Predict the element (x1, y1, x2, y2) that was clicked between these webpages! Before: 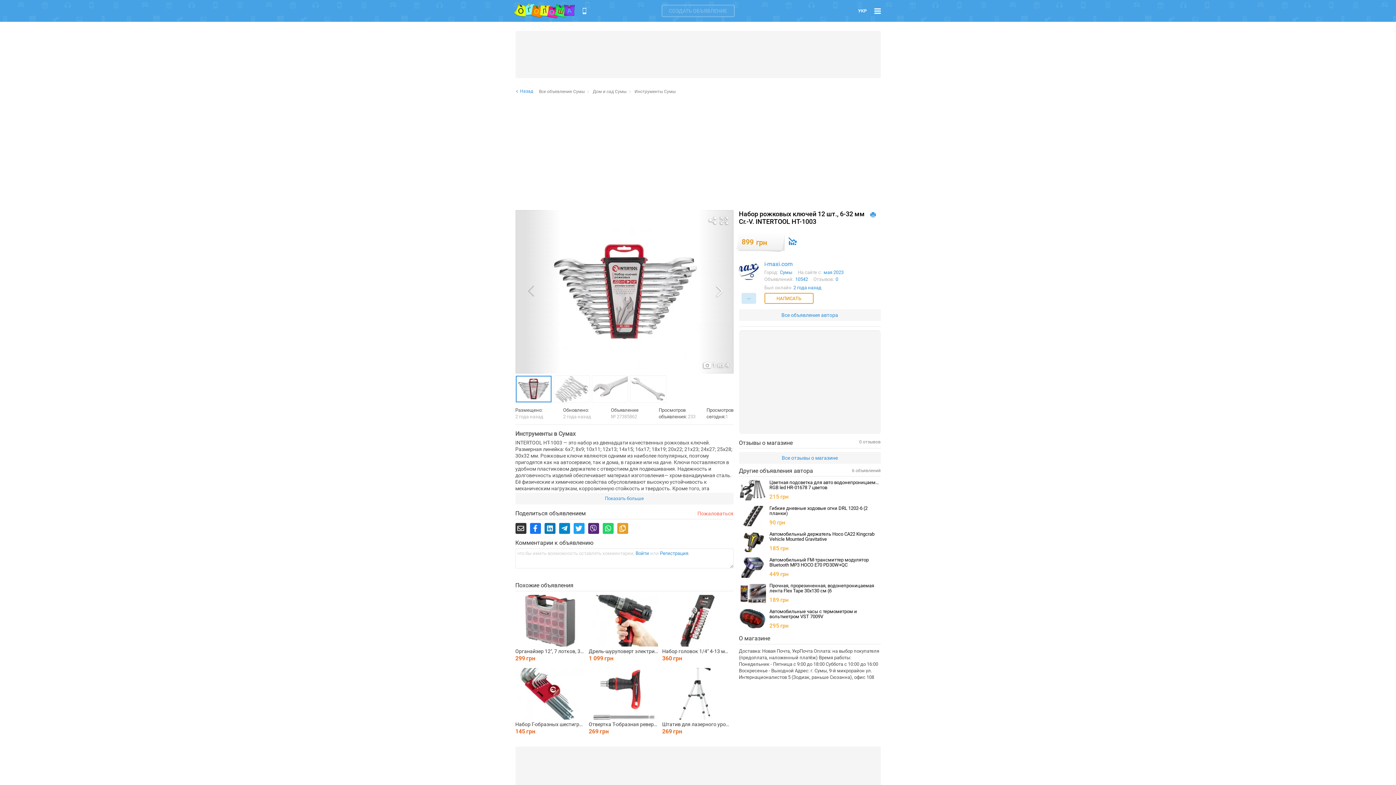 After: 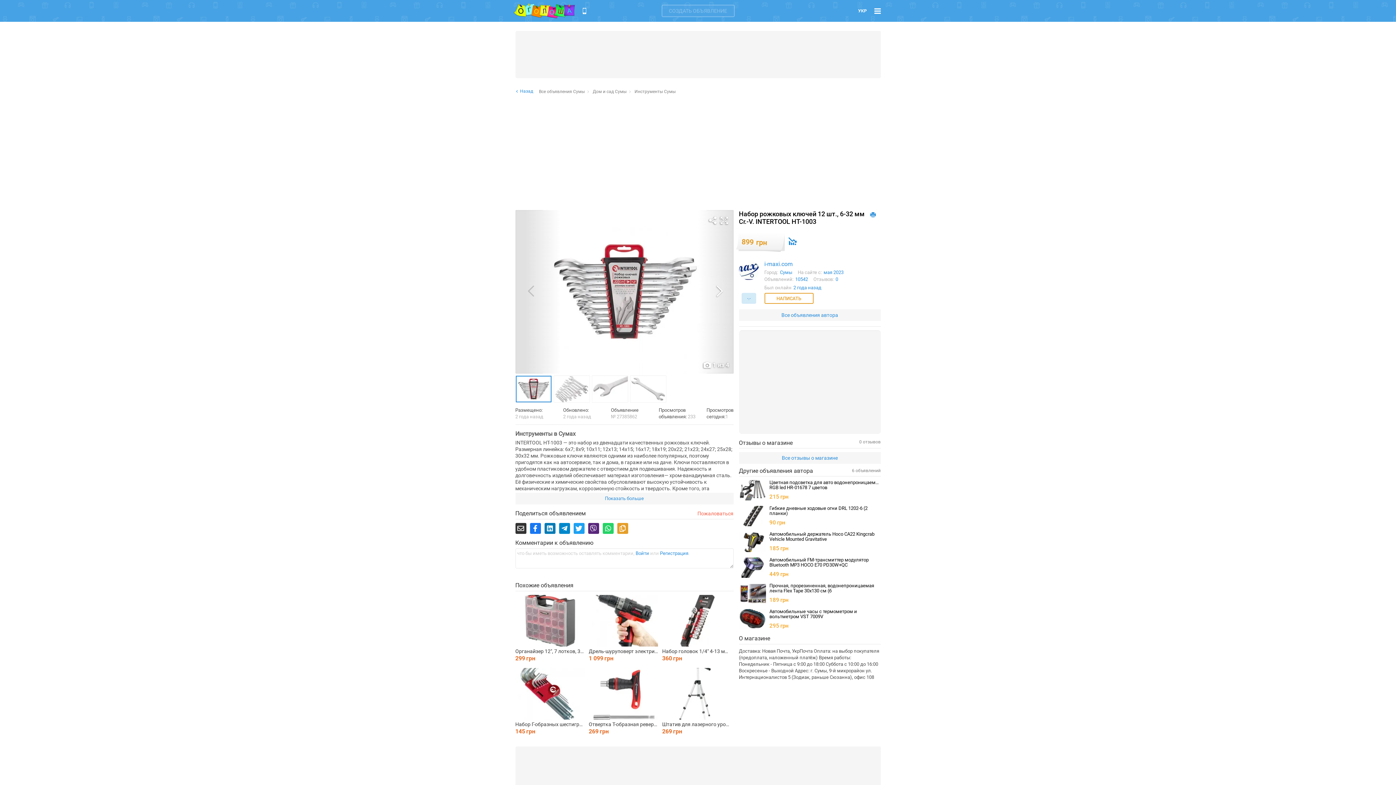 Action: bbox: (515, 523, 526, 534)